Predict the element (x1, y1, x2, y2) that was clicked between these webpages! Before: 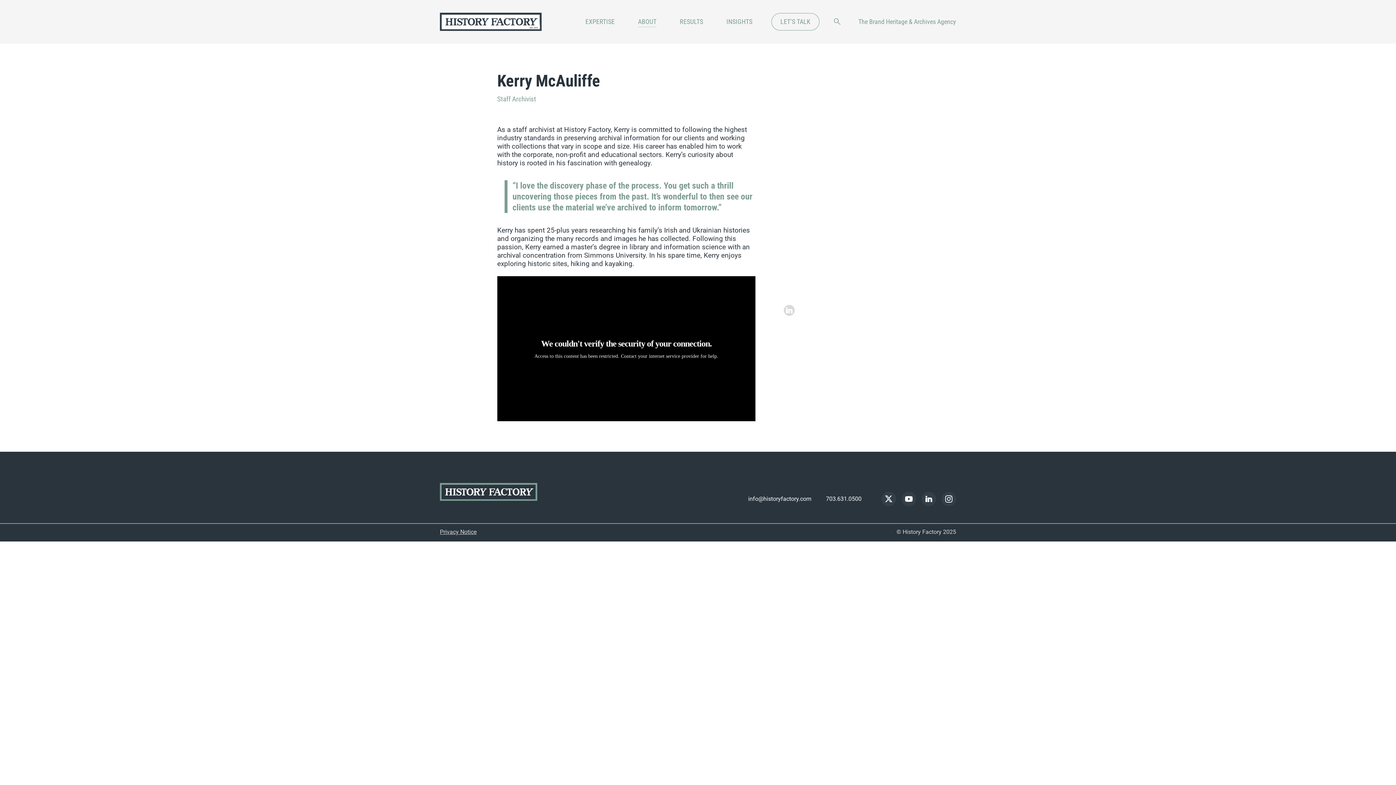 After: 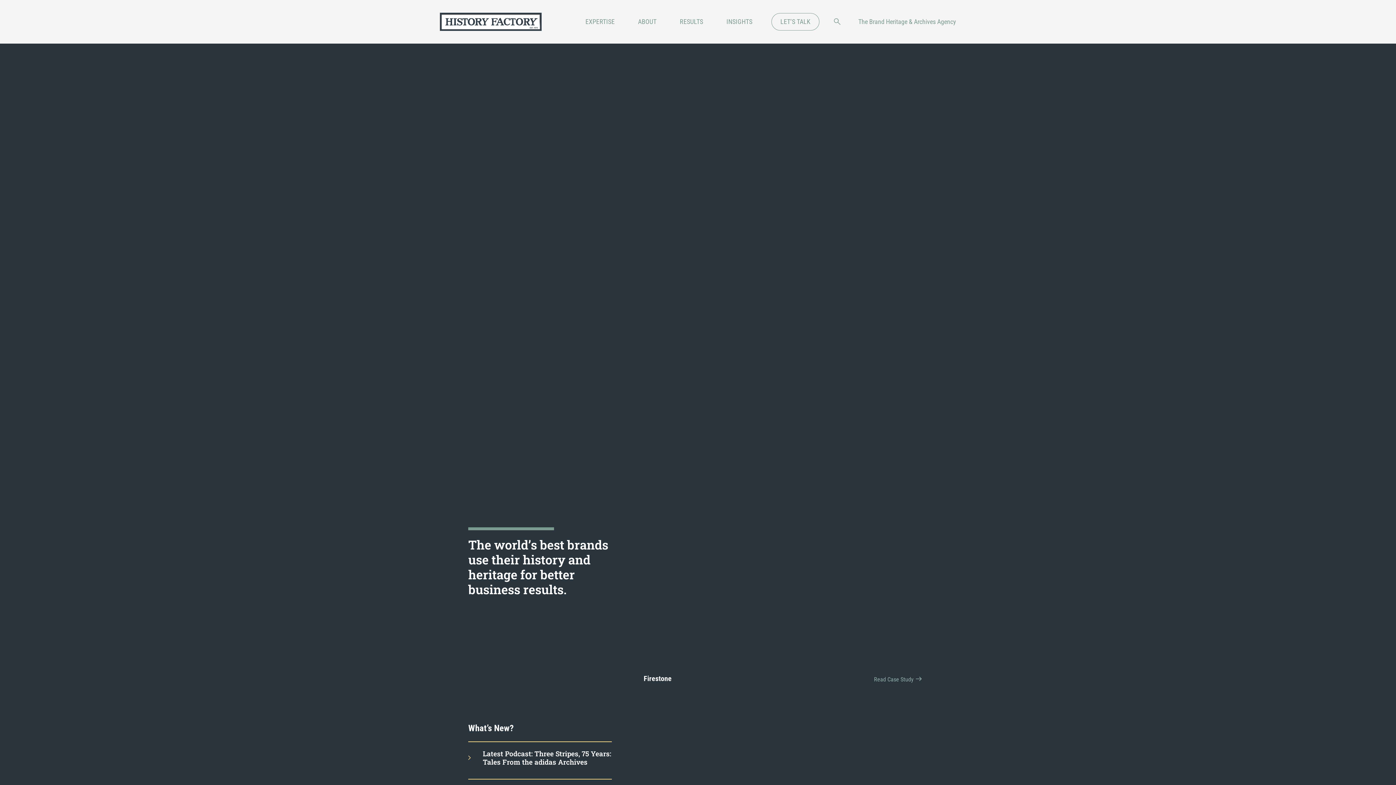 Action: bbox: (440, 12, 541, 31)